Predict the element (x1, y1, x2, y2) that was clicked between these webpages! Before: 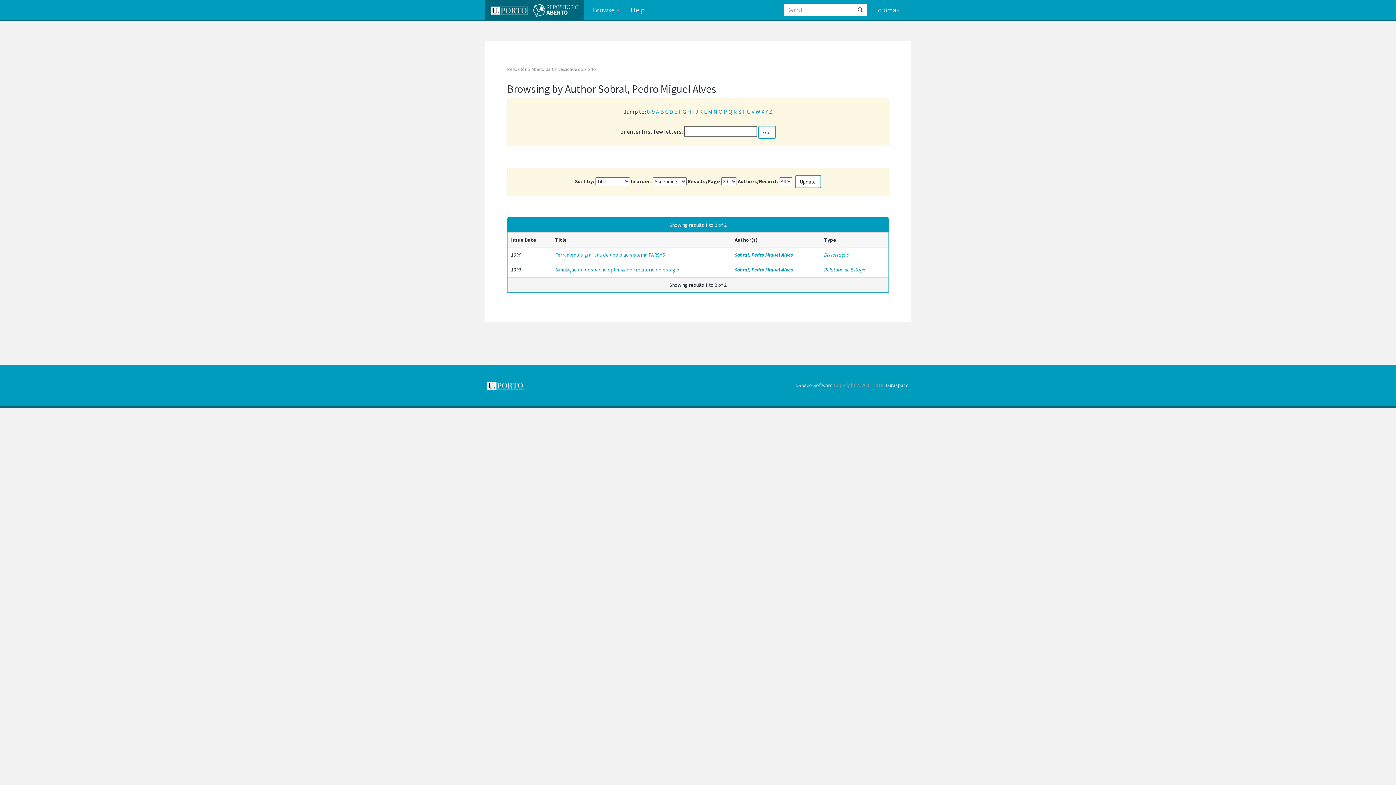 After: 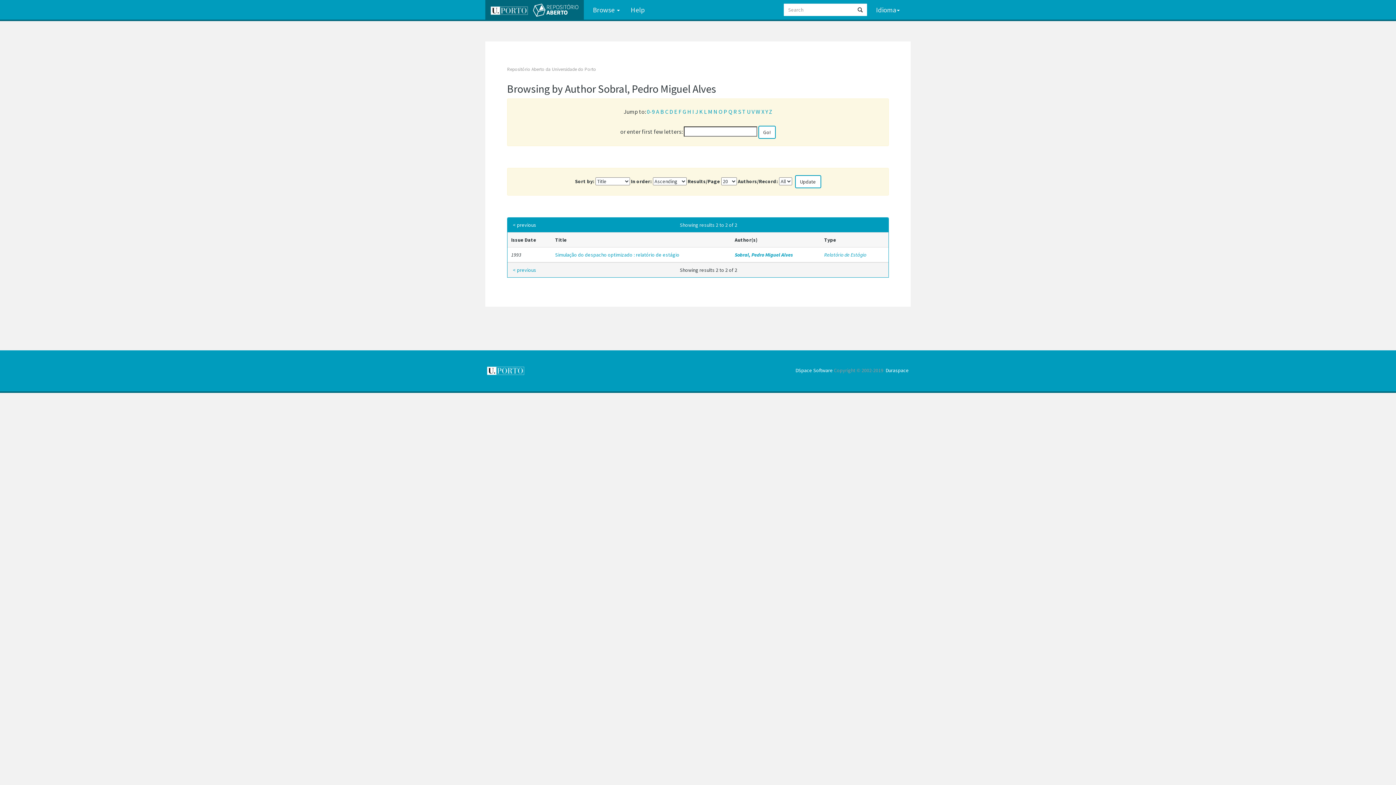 Action: bbox: (718, 108, 722, 115) label: O